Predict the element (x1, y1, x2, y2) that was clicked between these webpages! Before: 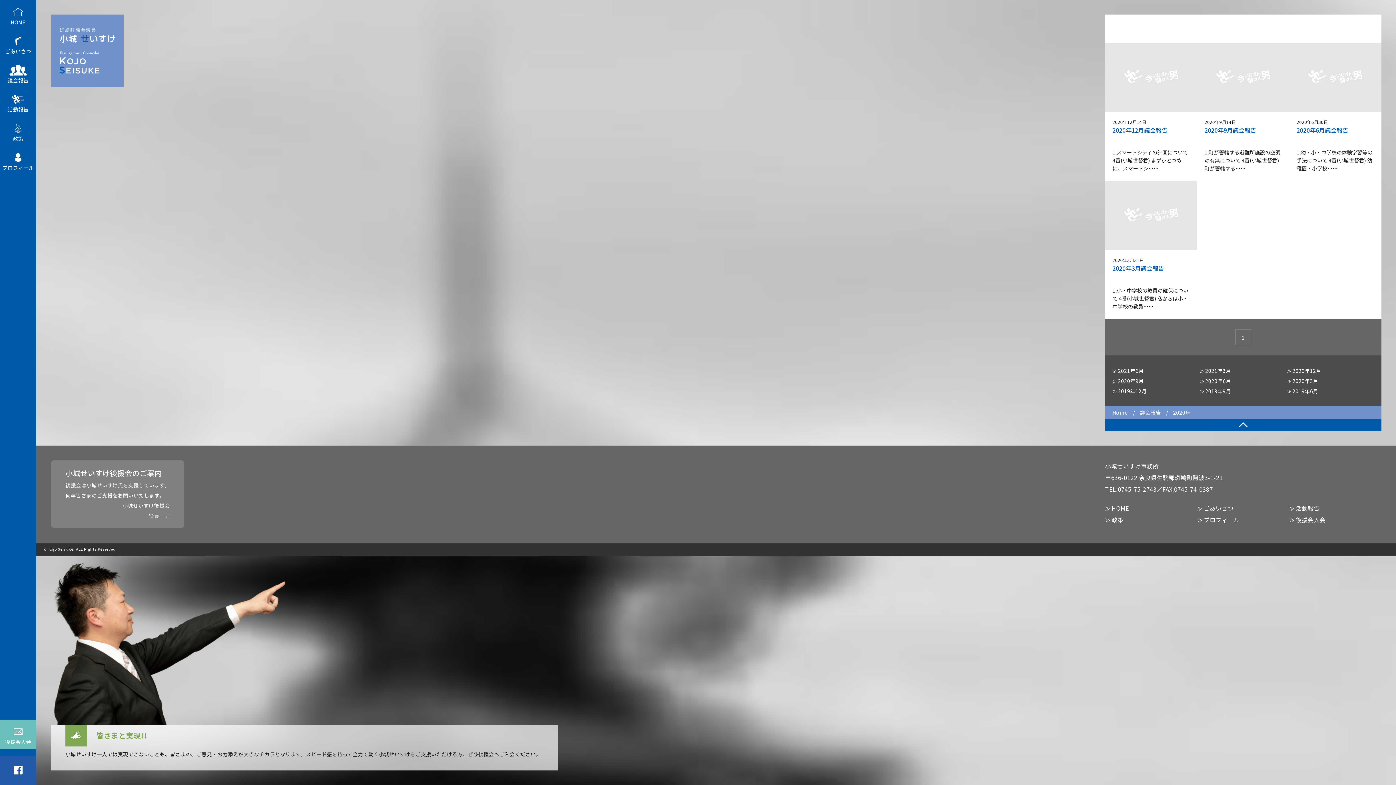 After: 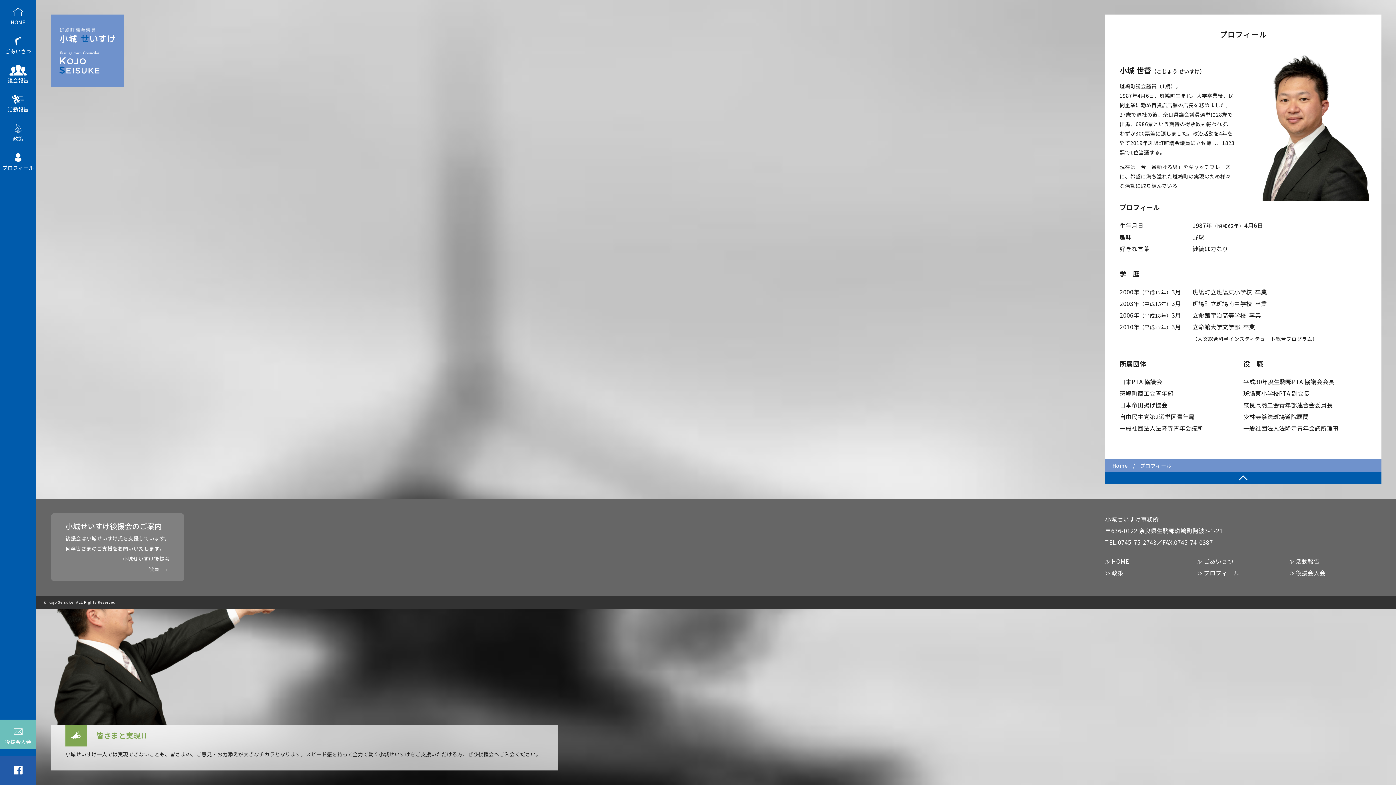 Action: bbox: (0, 145, 36, 174) label: プロフィール